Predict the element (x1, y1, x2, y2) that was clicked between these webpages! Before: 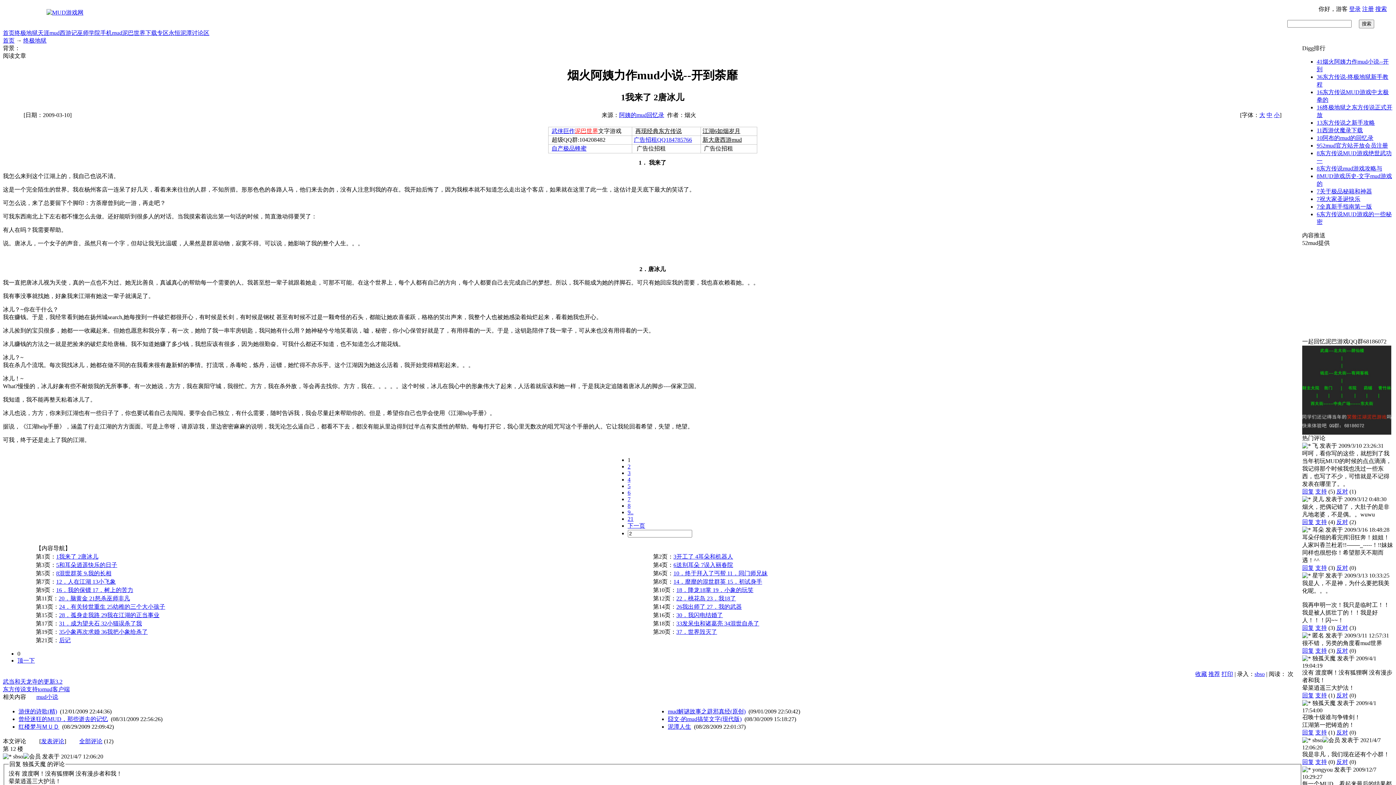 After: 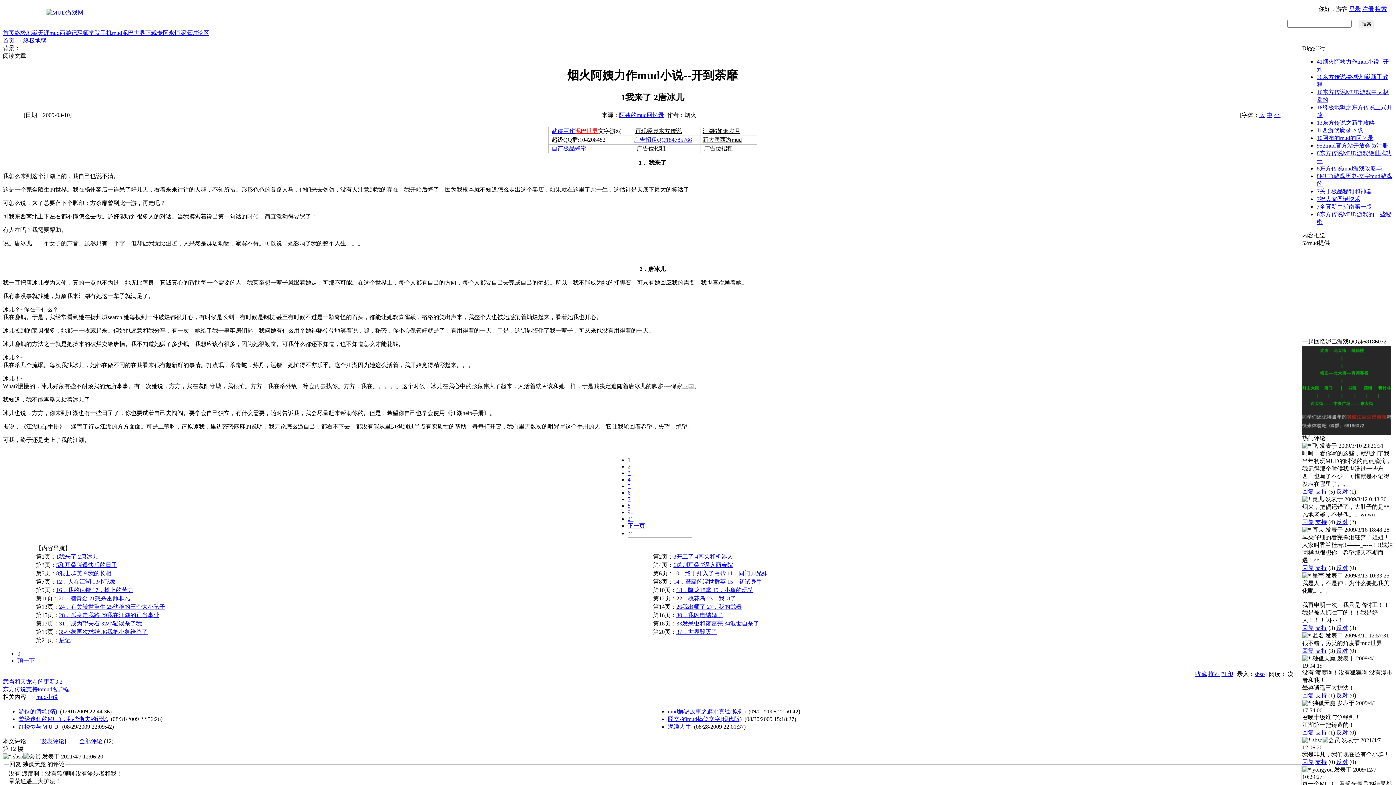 Action: label: 回复 bbox: (1302, 729, 1314, 736)